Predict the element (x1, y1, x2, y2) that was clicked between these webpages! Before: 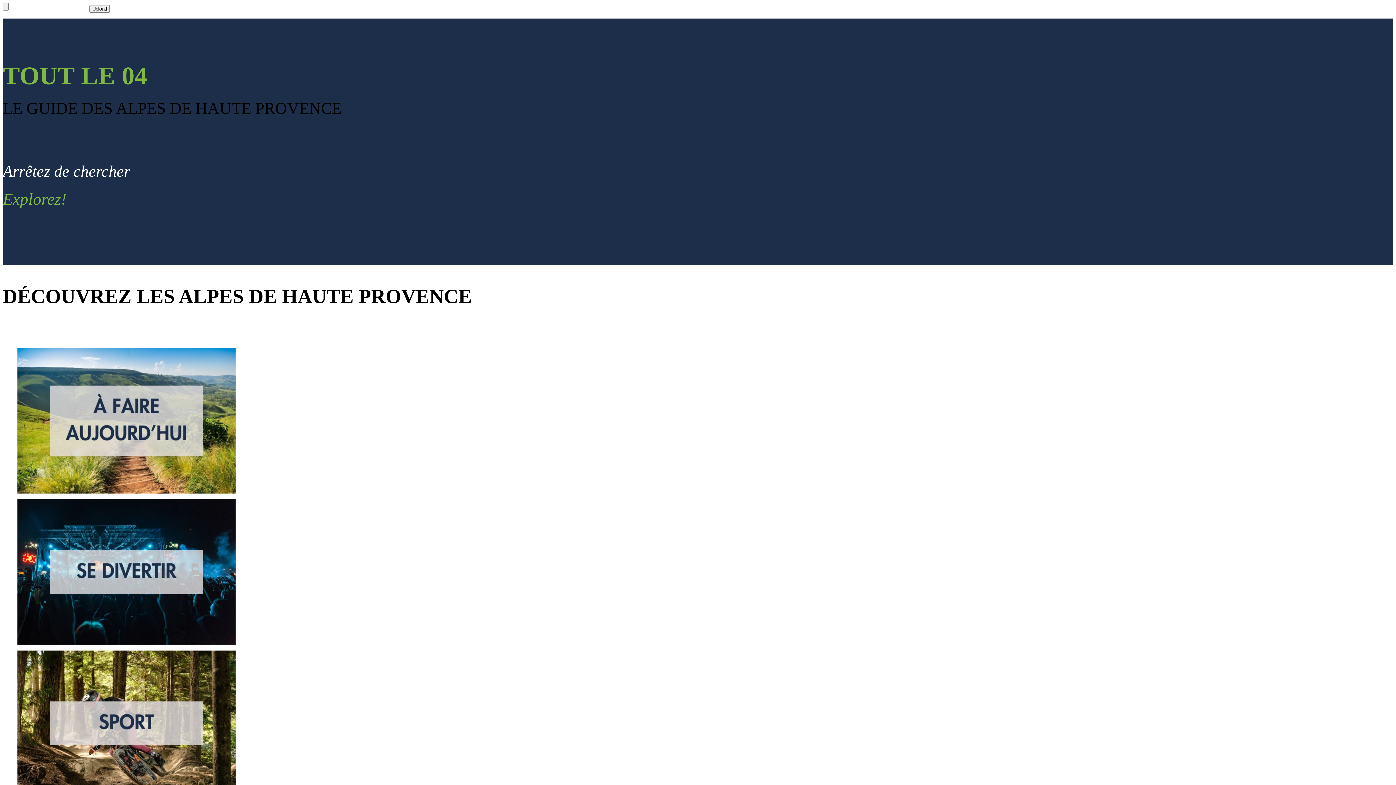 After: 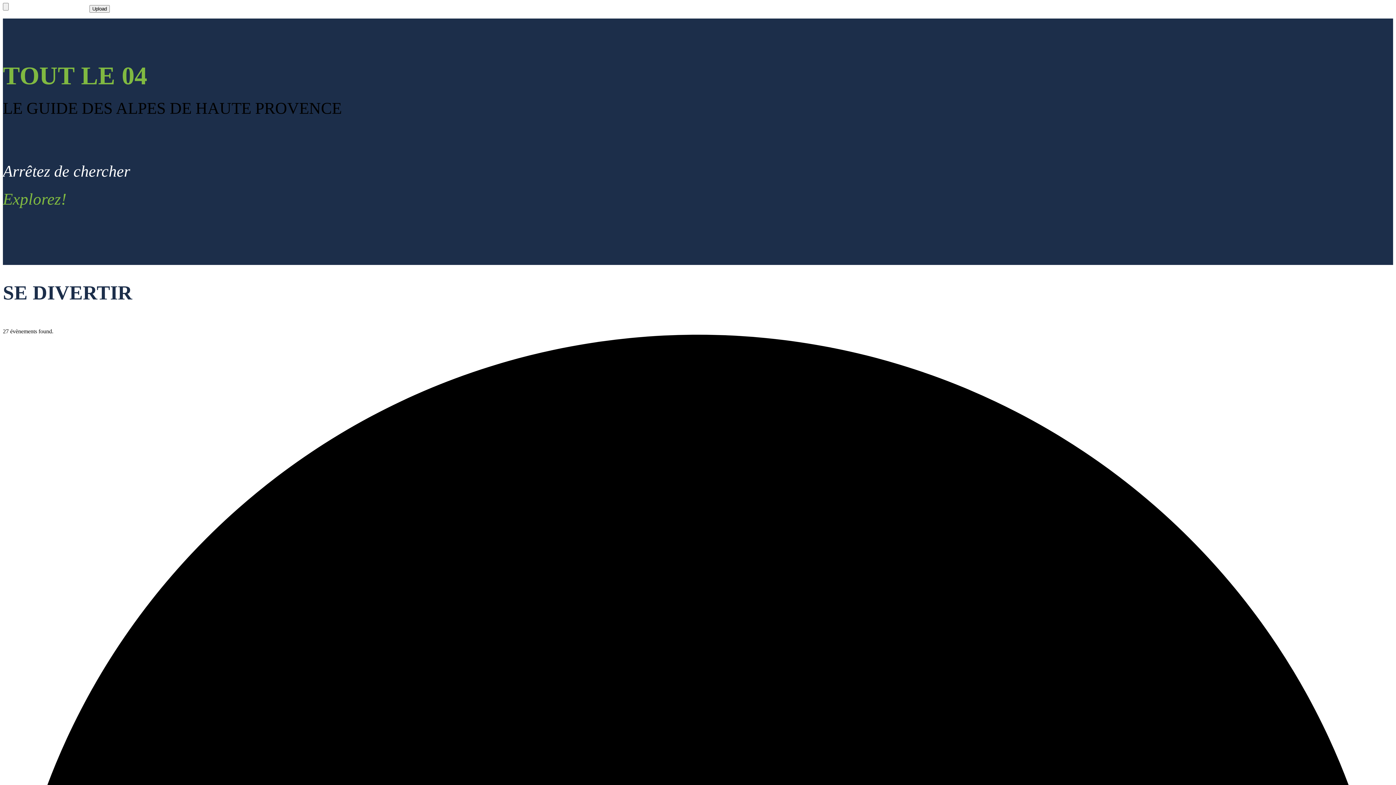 Action: bbox: (17, 639, 235, 646)